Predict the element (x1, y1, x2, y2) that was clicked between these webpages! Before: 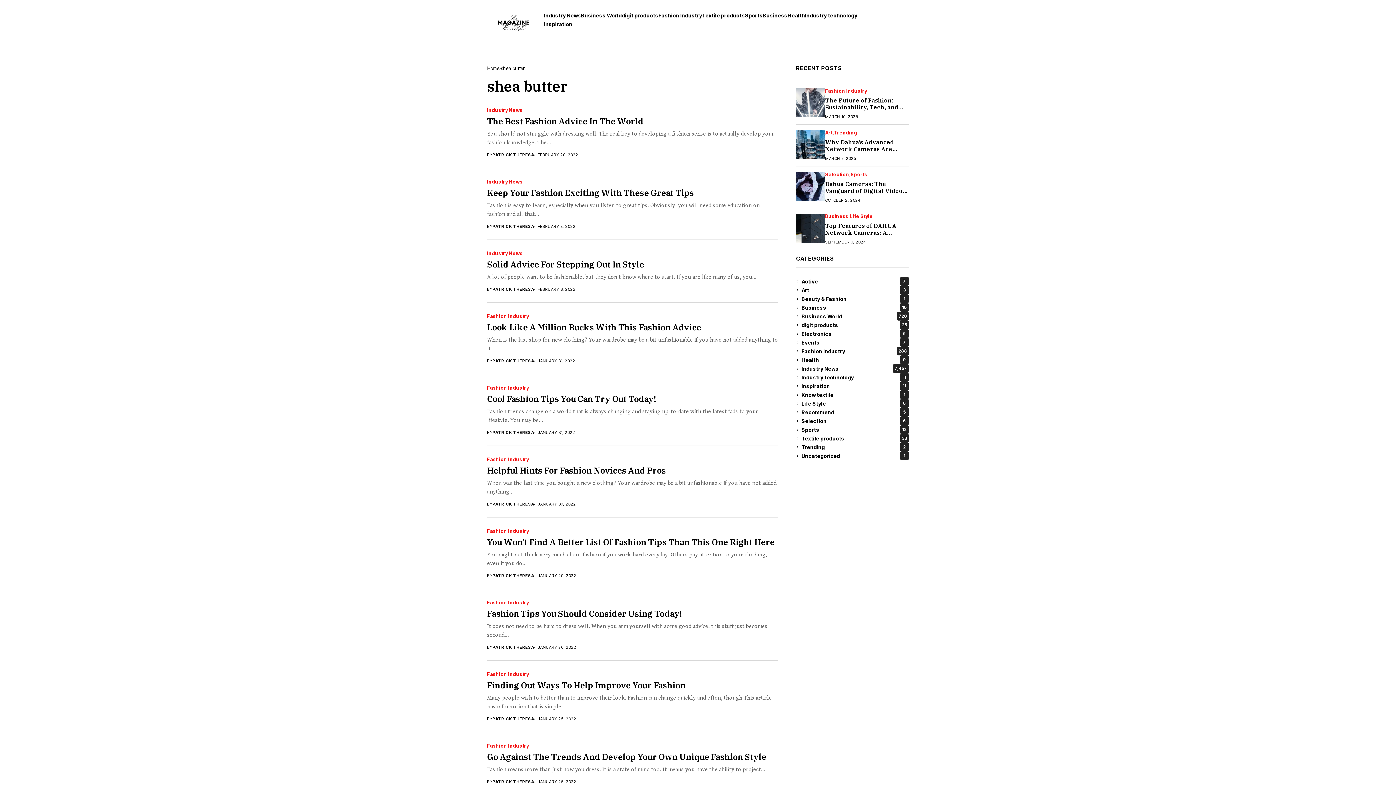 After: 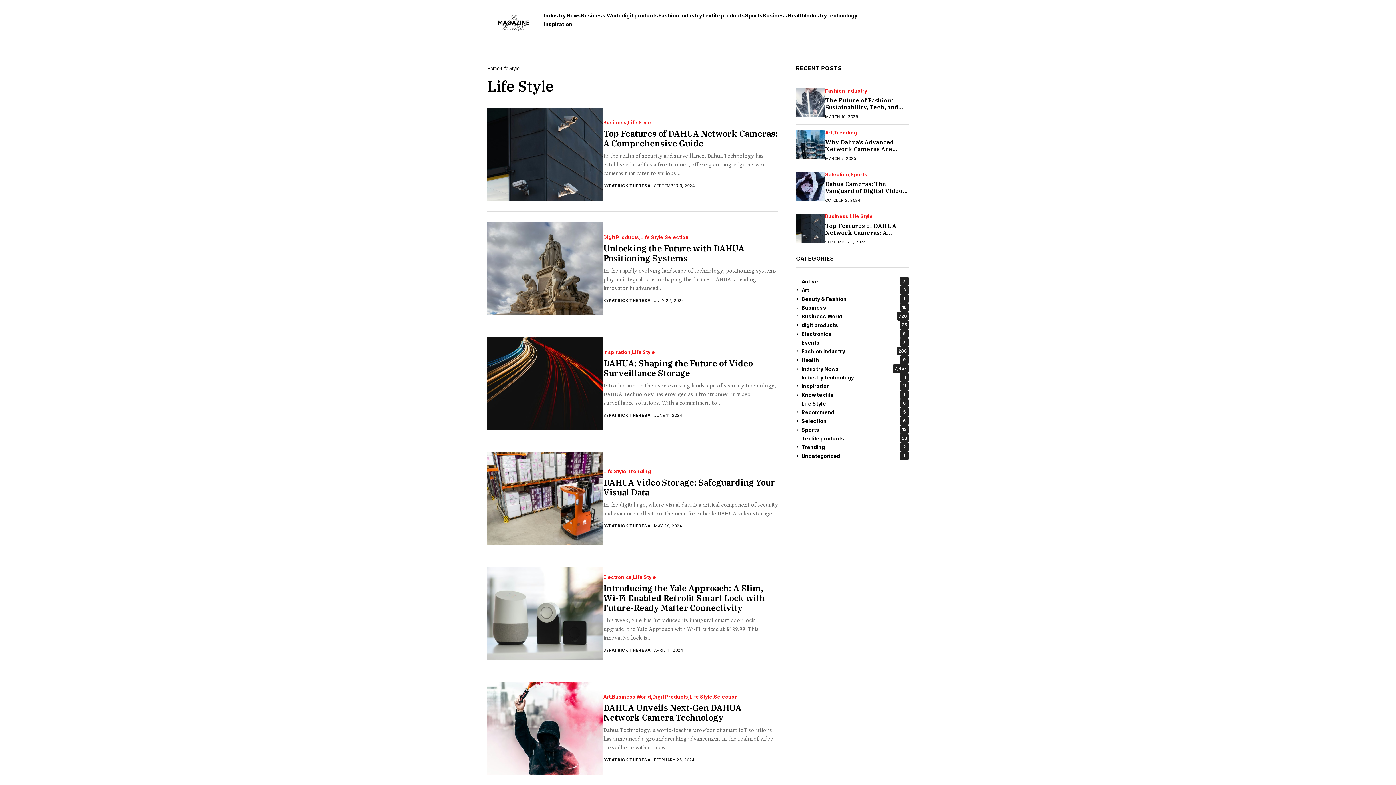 Action: bbox: (850, 213, 873, 218) label: Life Style